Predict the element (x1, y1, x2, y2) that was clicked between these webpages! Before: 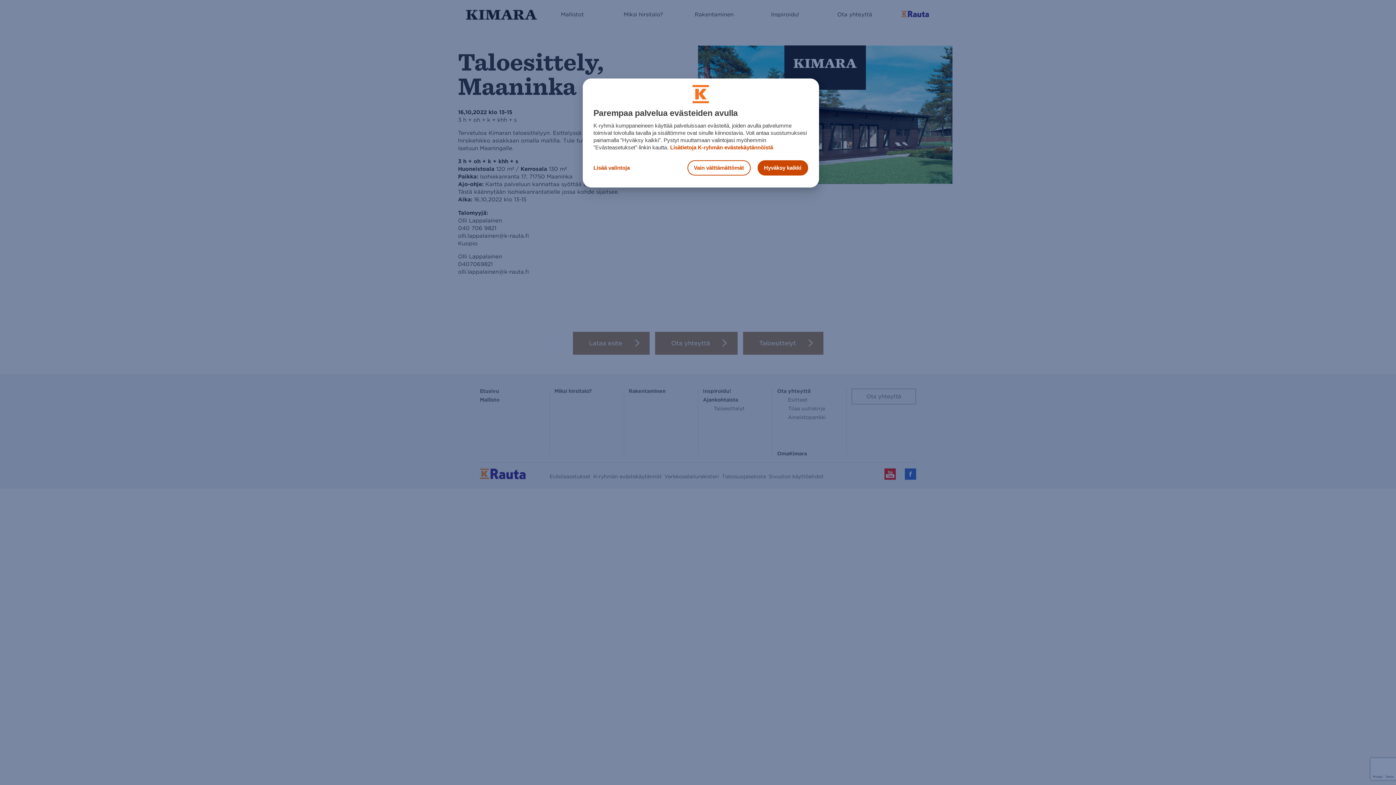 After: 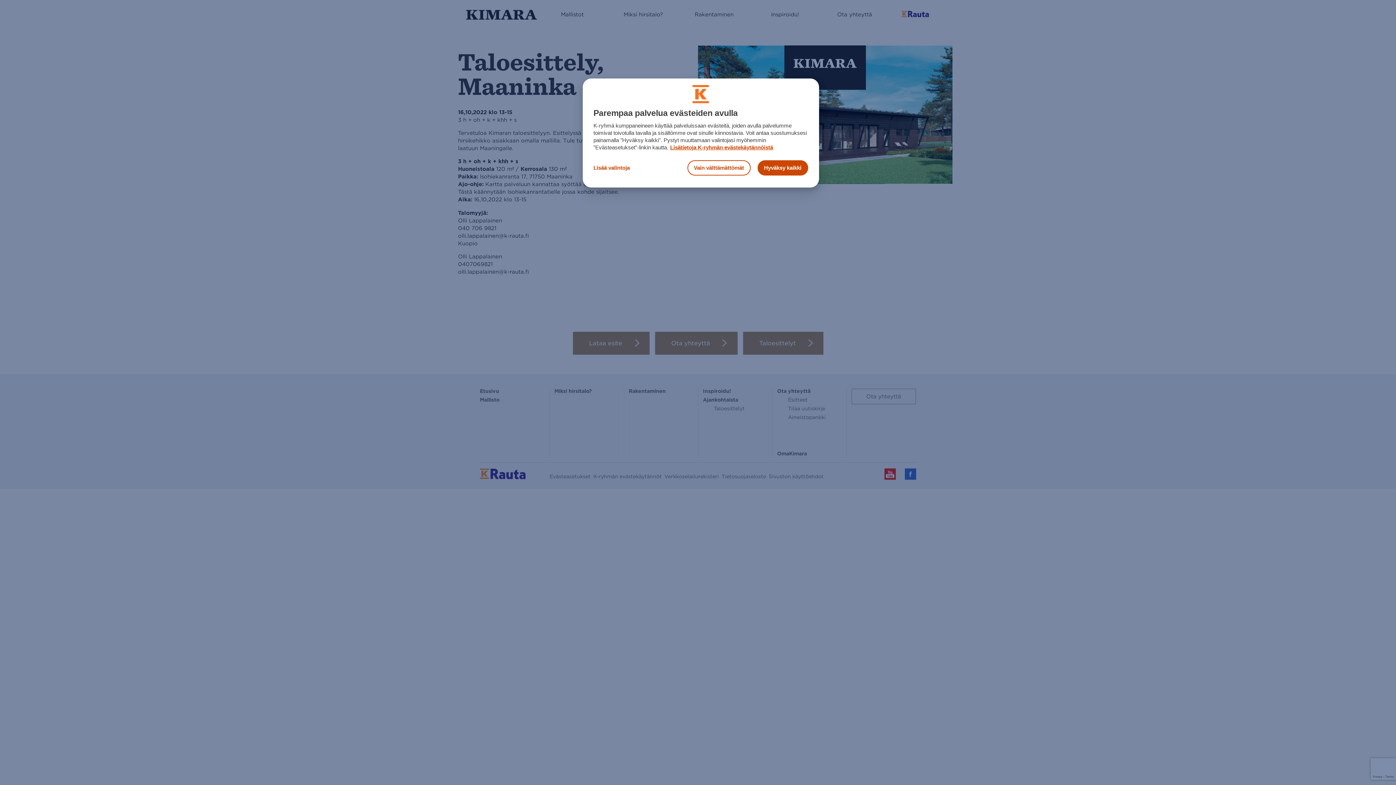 Action: bbox: (670, 144, 773, 150) label: Lisätietoja evästekäytännöistä, avautuu uuteen välilehteen